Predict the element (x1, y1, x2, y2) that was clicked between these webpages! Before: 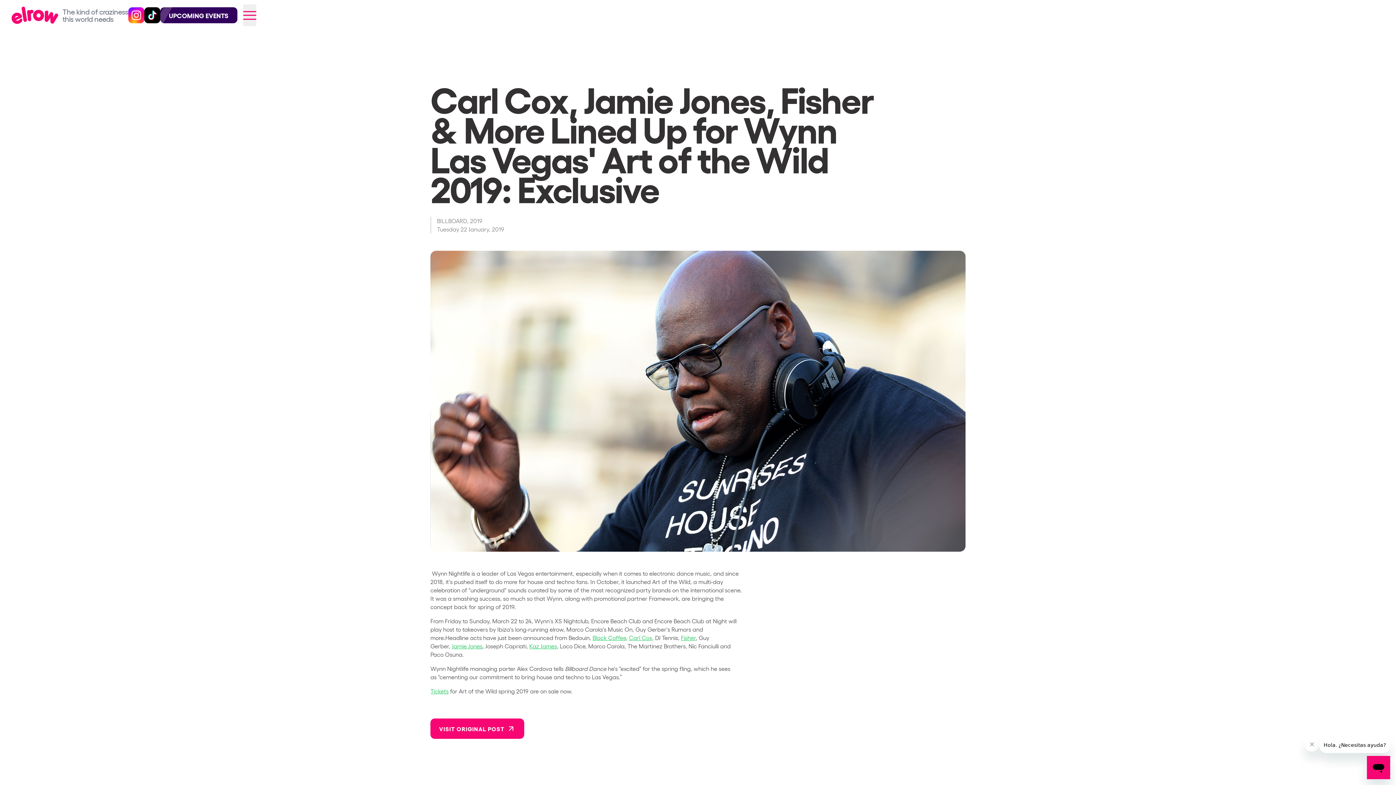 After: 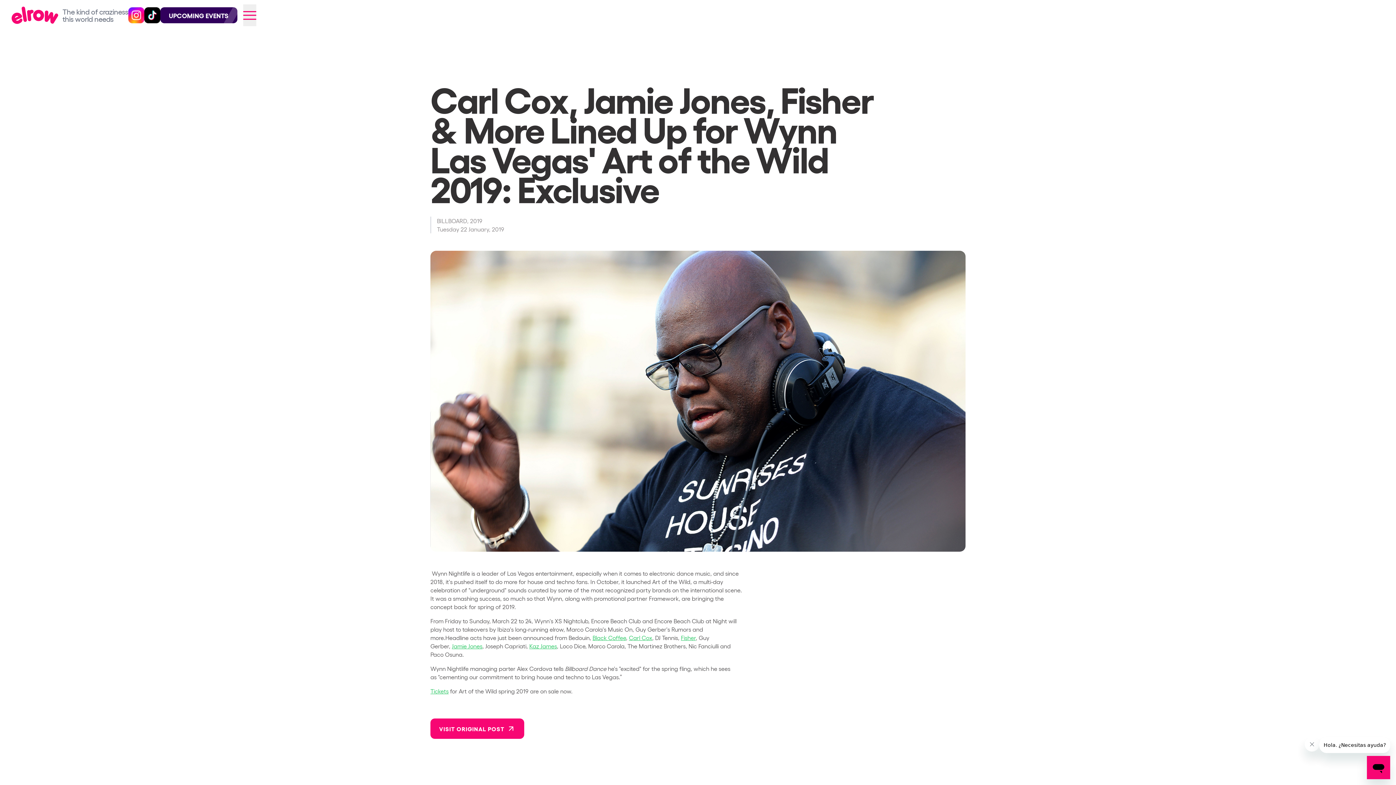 Action: bbox: (430, 688, 448, 694) label: Tickets